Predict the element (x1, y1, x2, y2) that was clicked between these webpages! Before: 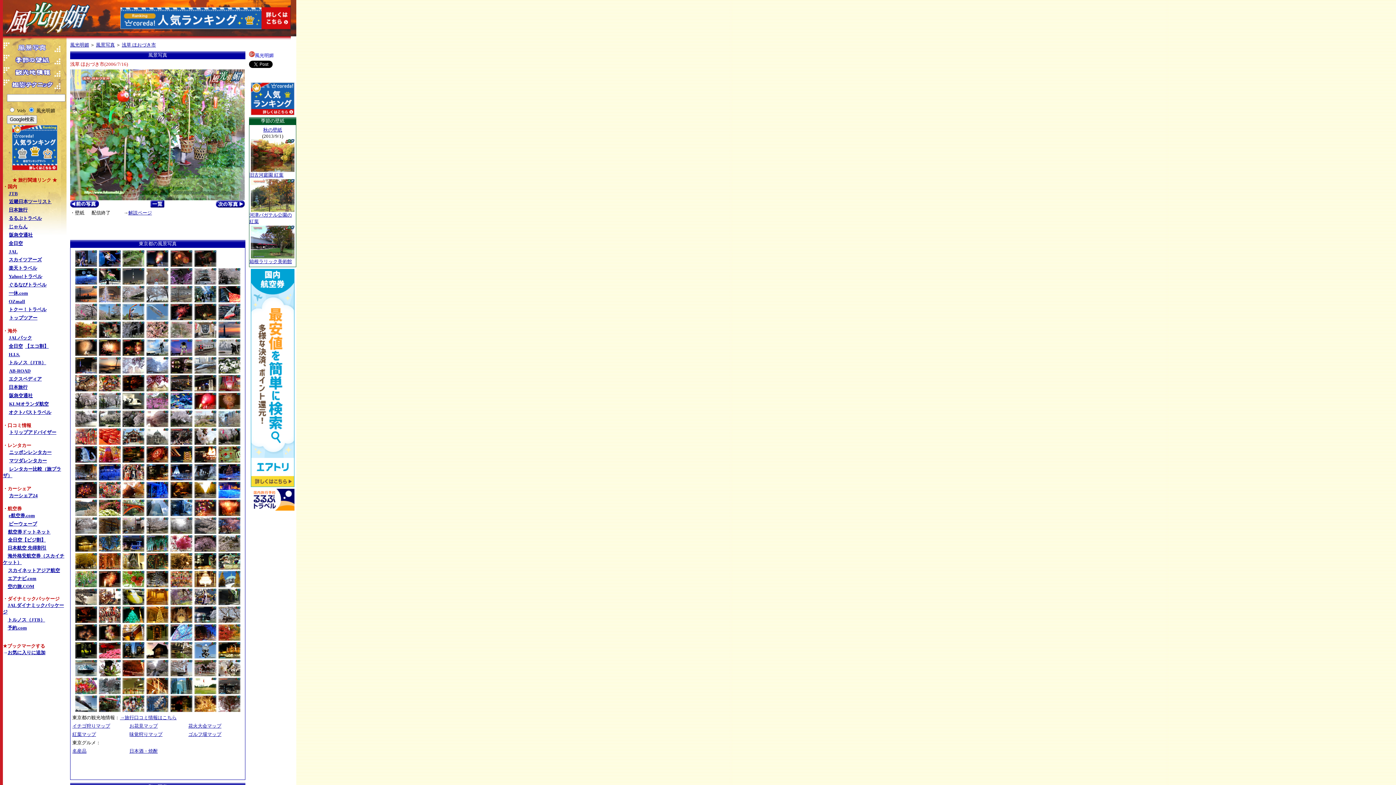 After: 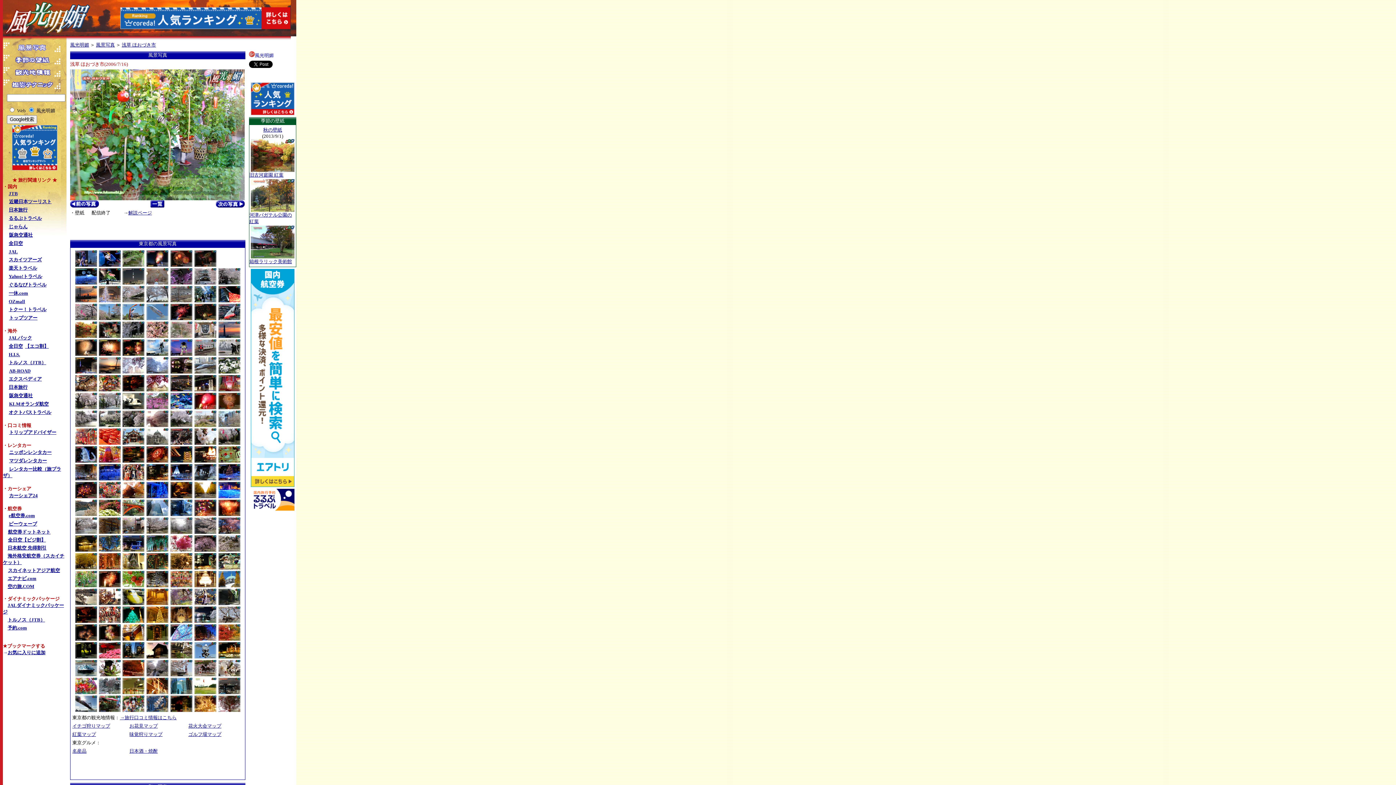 Action: label: 阪急交通社 bbox: (8, 231, 32, 237)